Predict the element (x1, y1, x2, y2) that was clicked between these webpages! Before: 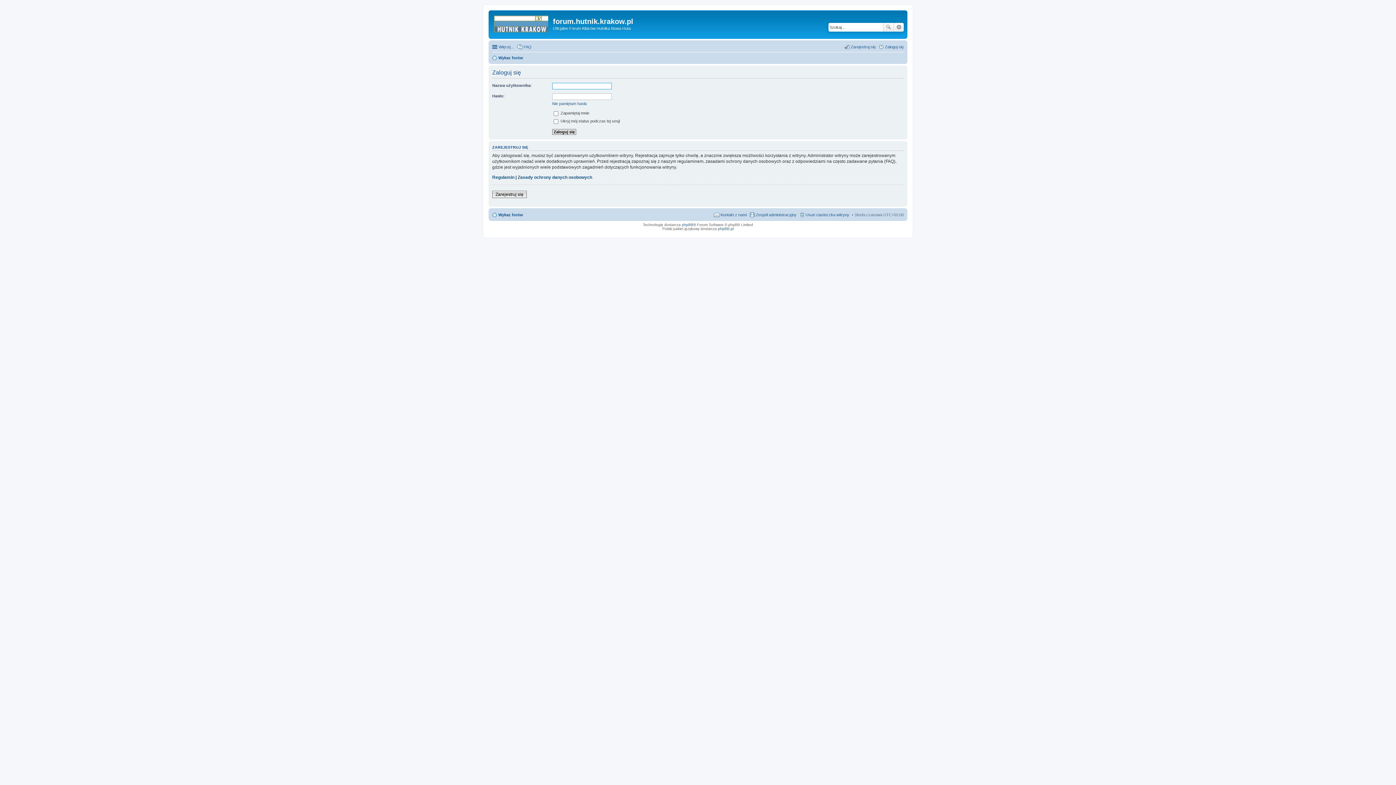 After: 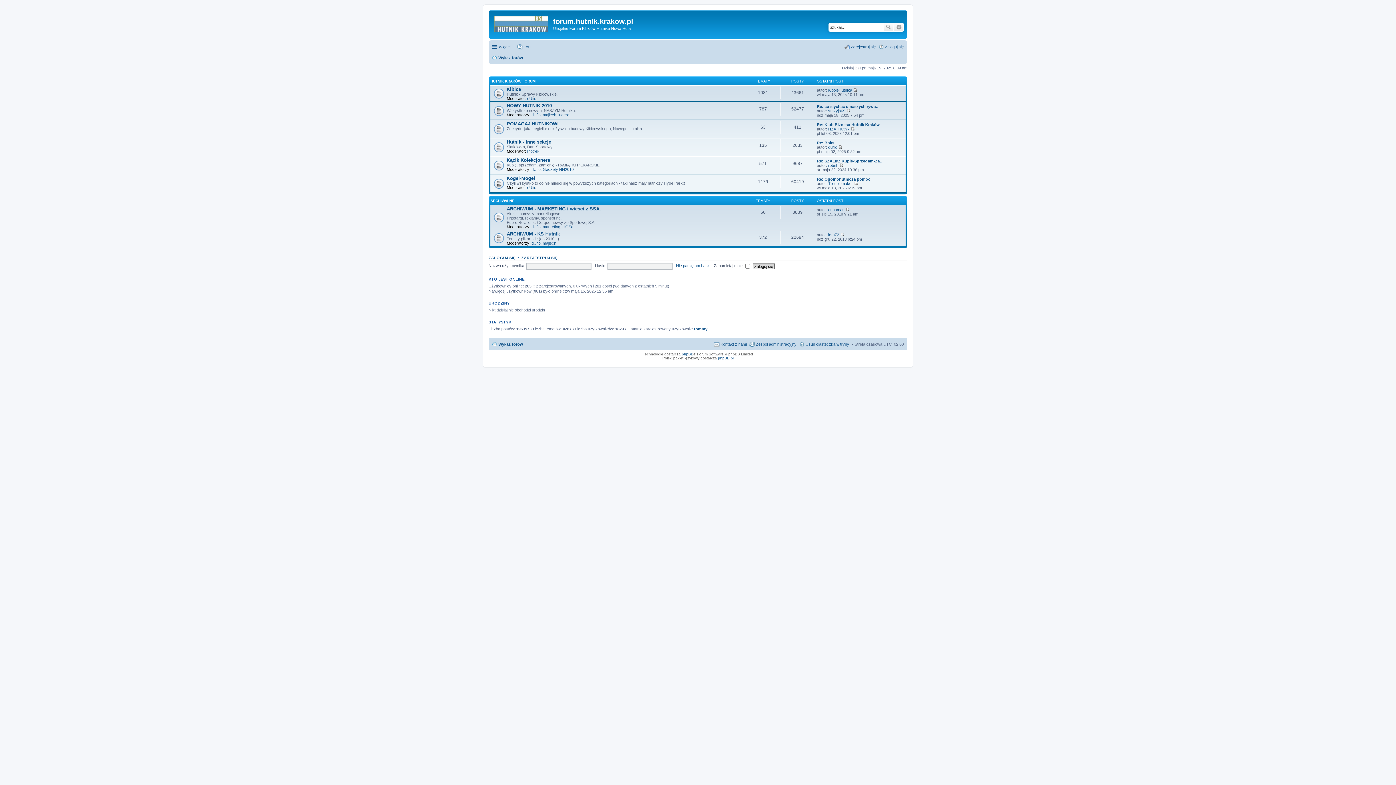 Action: bbox: (492, 53, 523, 62) label: Wykaz forów